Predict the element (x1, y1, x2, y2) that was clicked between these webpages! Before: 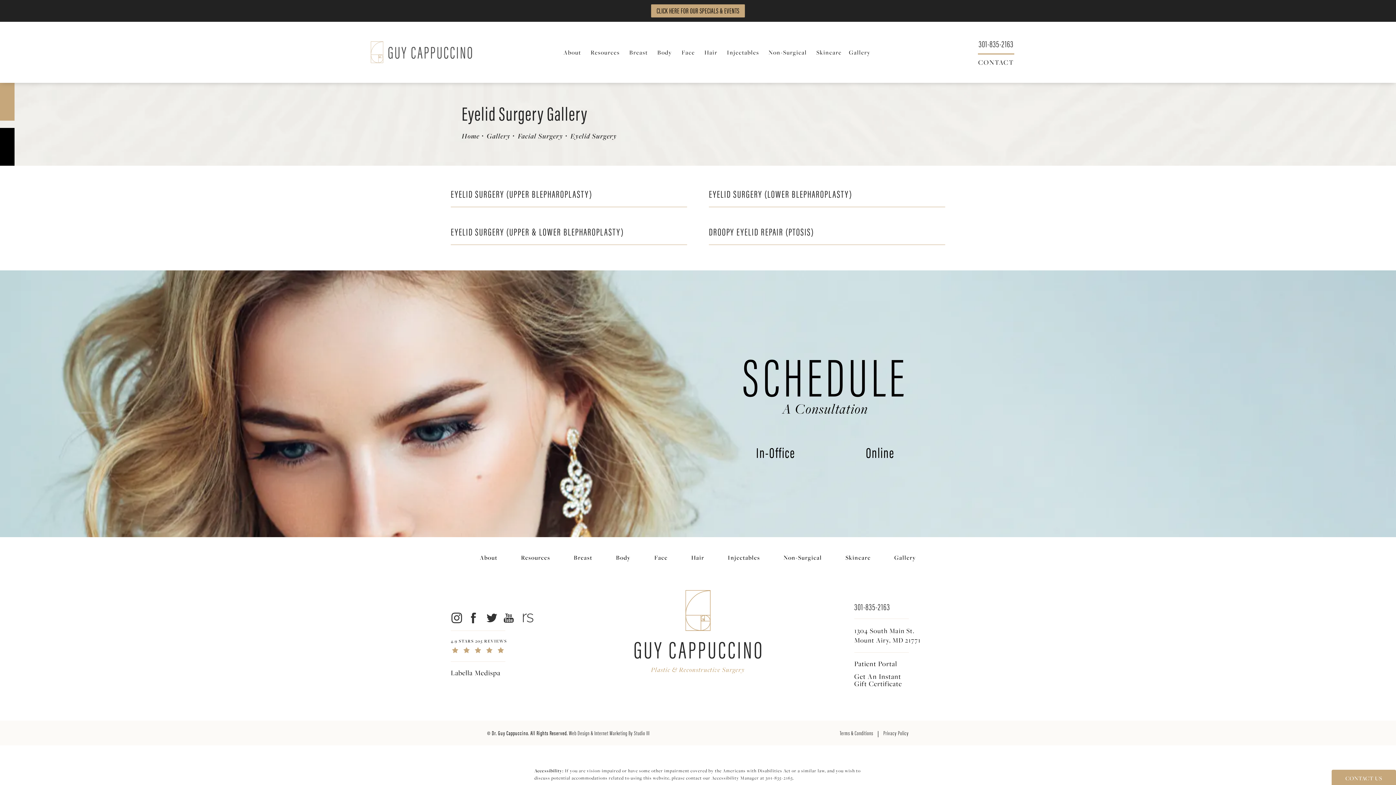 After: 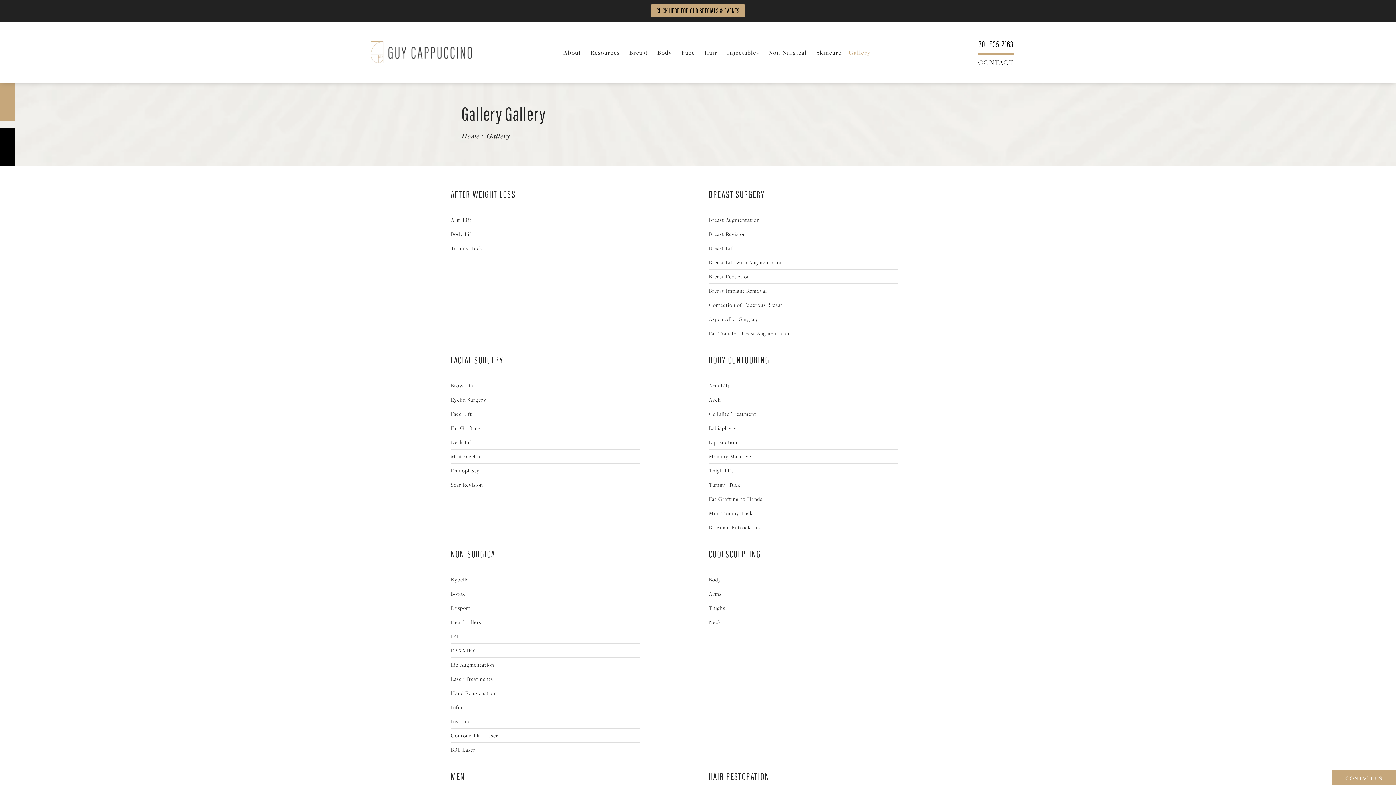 Action: bbox: (845, 47, 876, 56) label: Gallery